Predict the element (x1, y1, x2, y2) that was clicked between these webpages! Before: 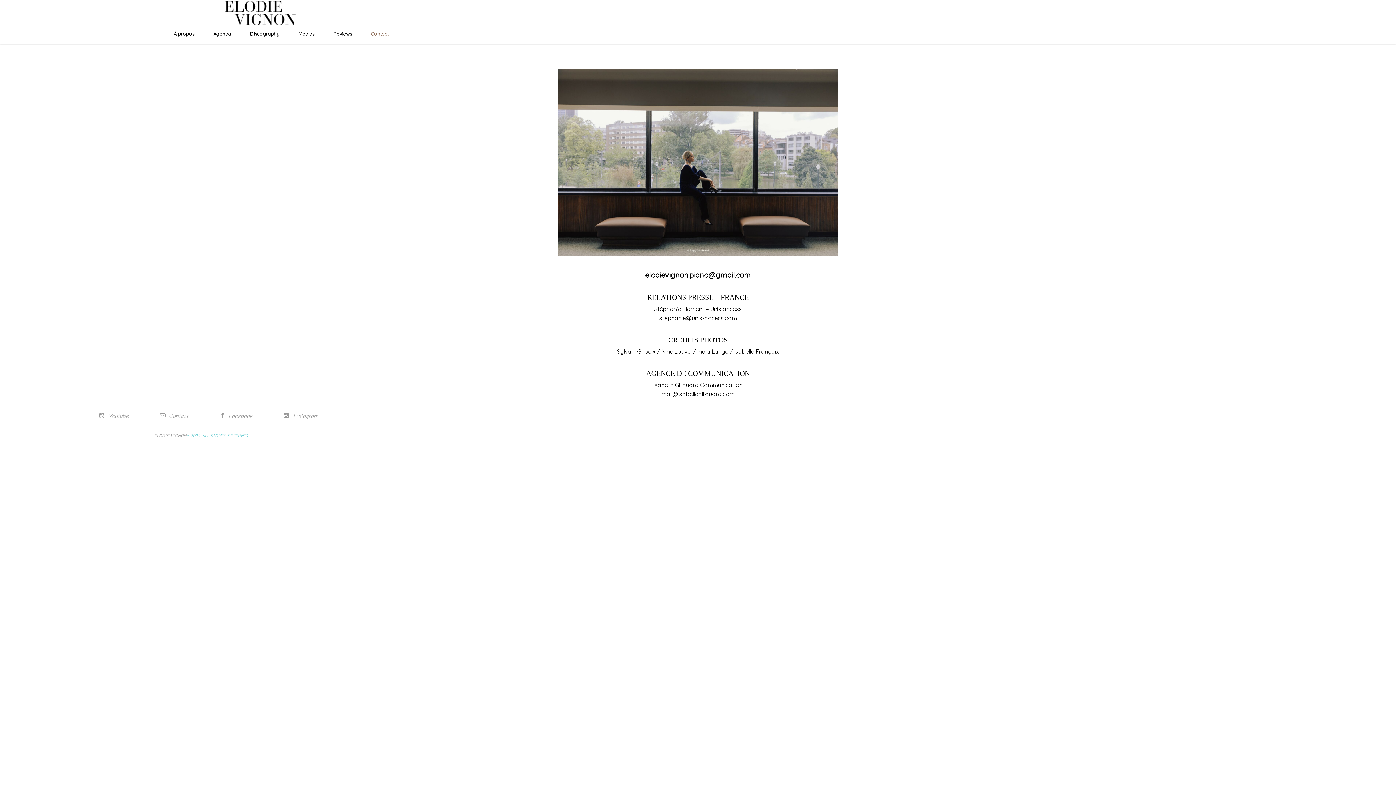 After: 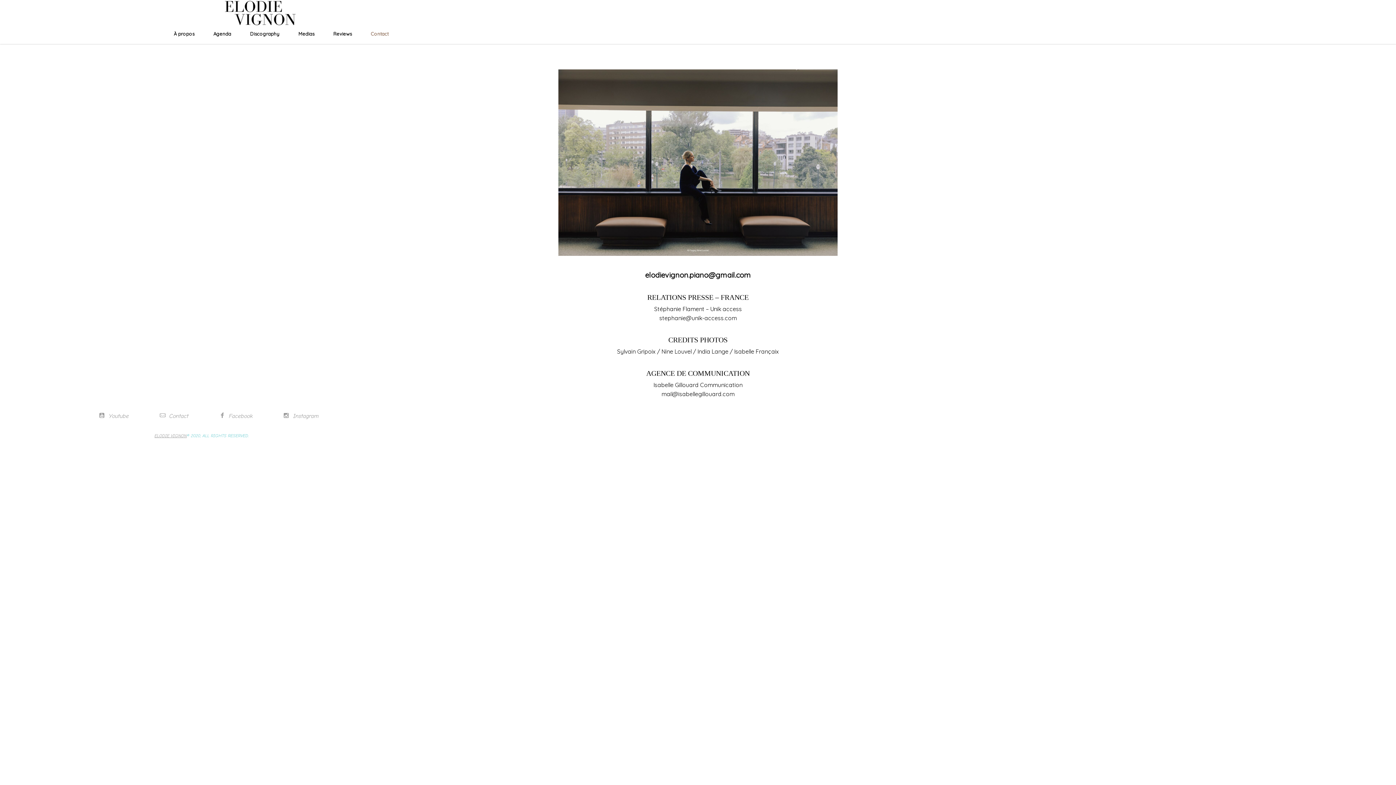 Action: bbox: (361, 27, 398, 40) label: Contact